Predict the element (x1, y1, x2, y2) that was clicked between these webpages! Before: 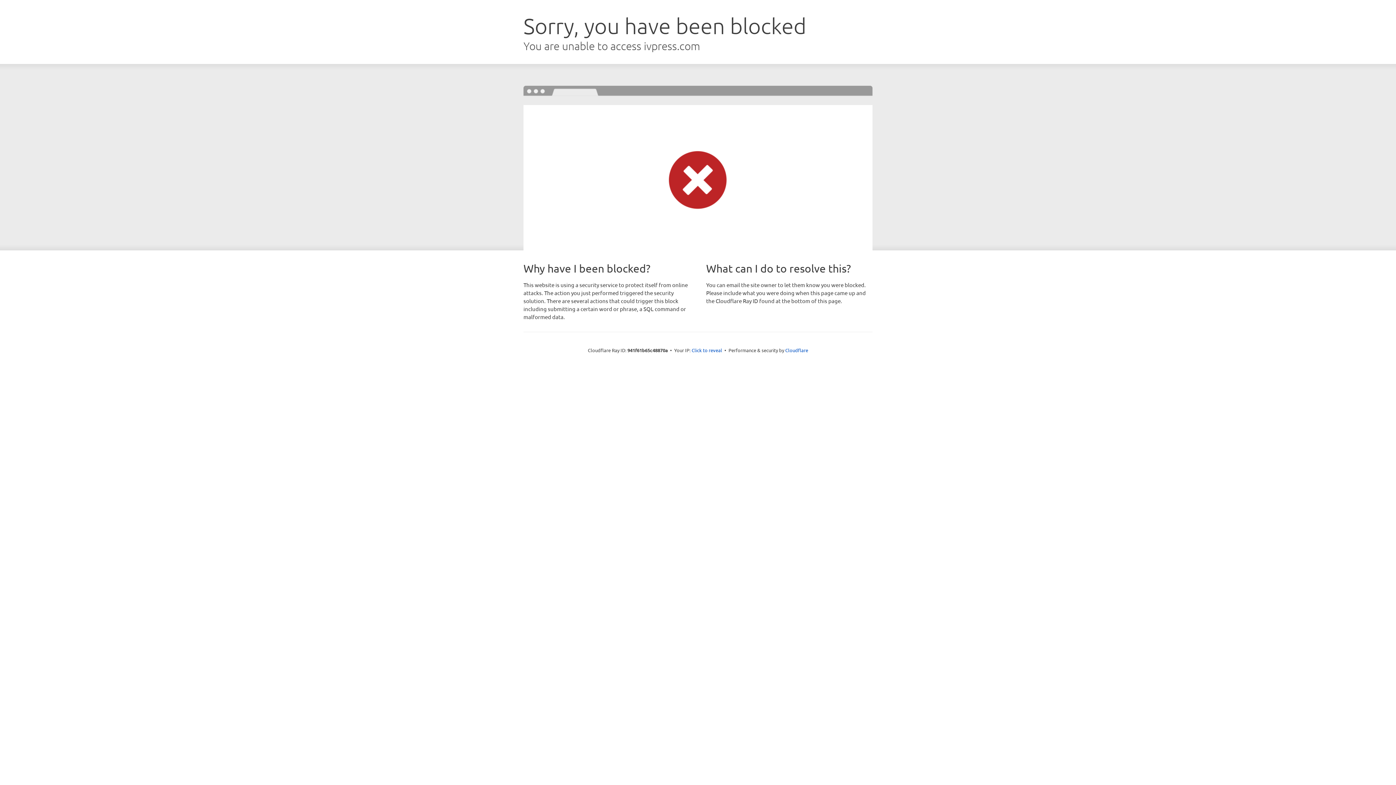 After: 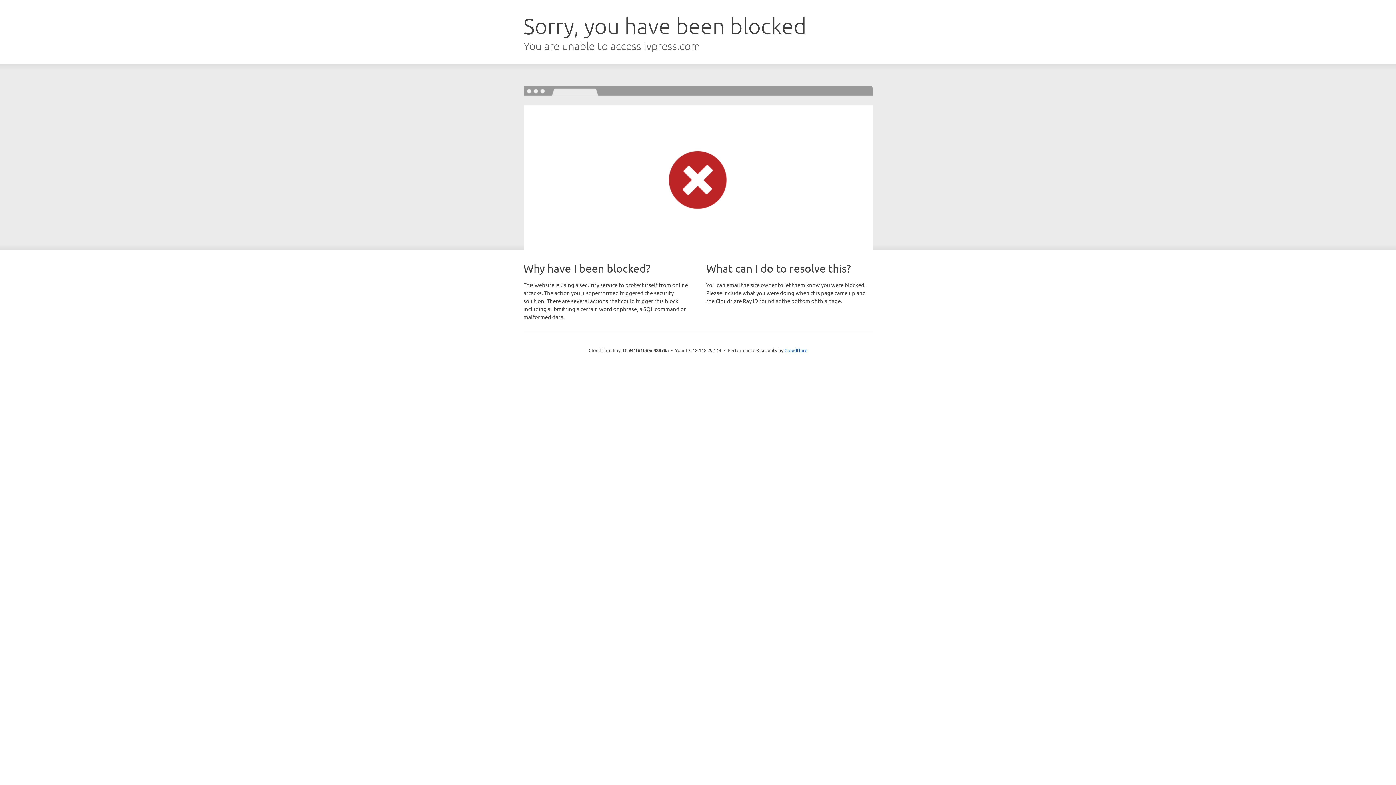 Action: bbox: (691, 346, 722, 353) label: Click to reveal